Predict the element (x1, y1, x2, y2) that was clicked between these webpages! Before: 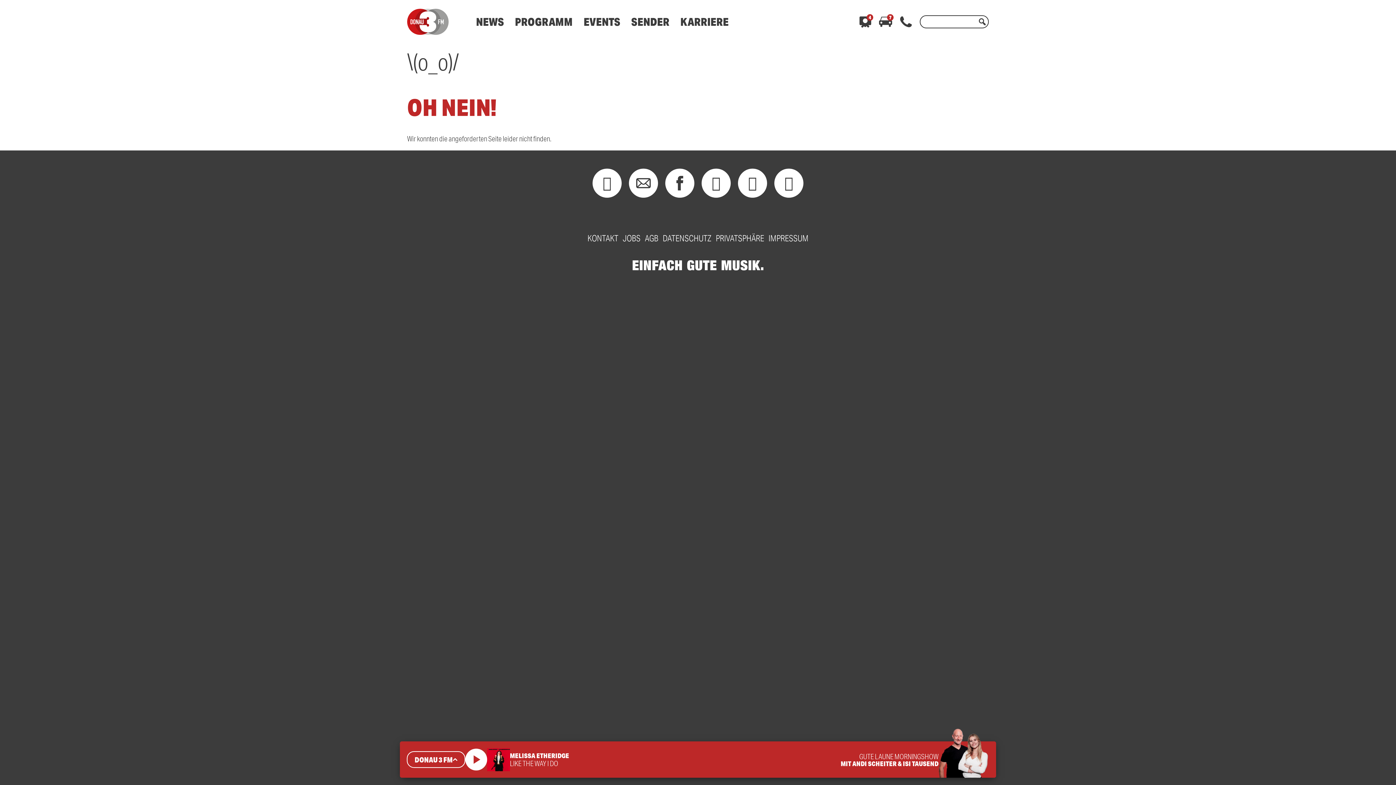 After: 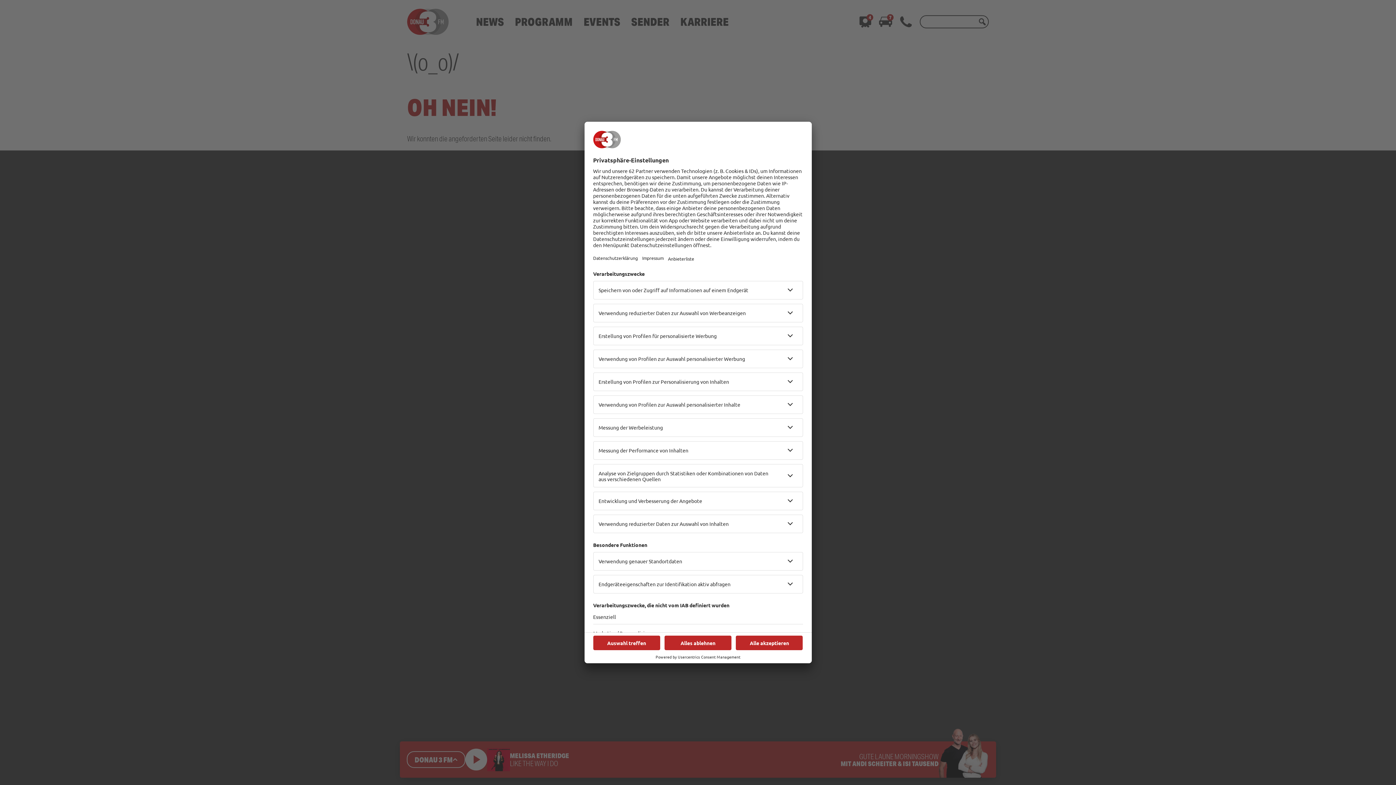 Action: bbox: (476, 14, 504, 28) label: NEWS